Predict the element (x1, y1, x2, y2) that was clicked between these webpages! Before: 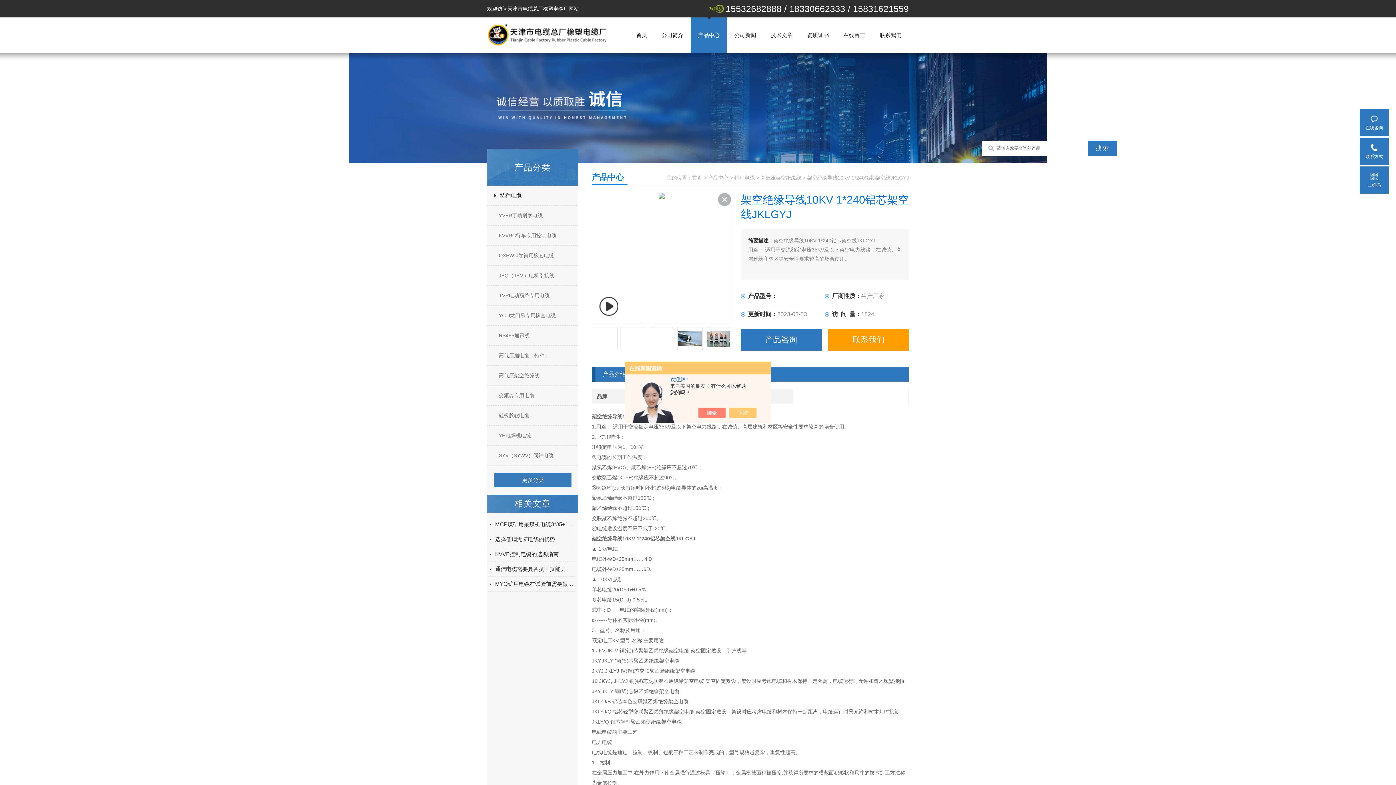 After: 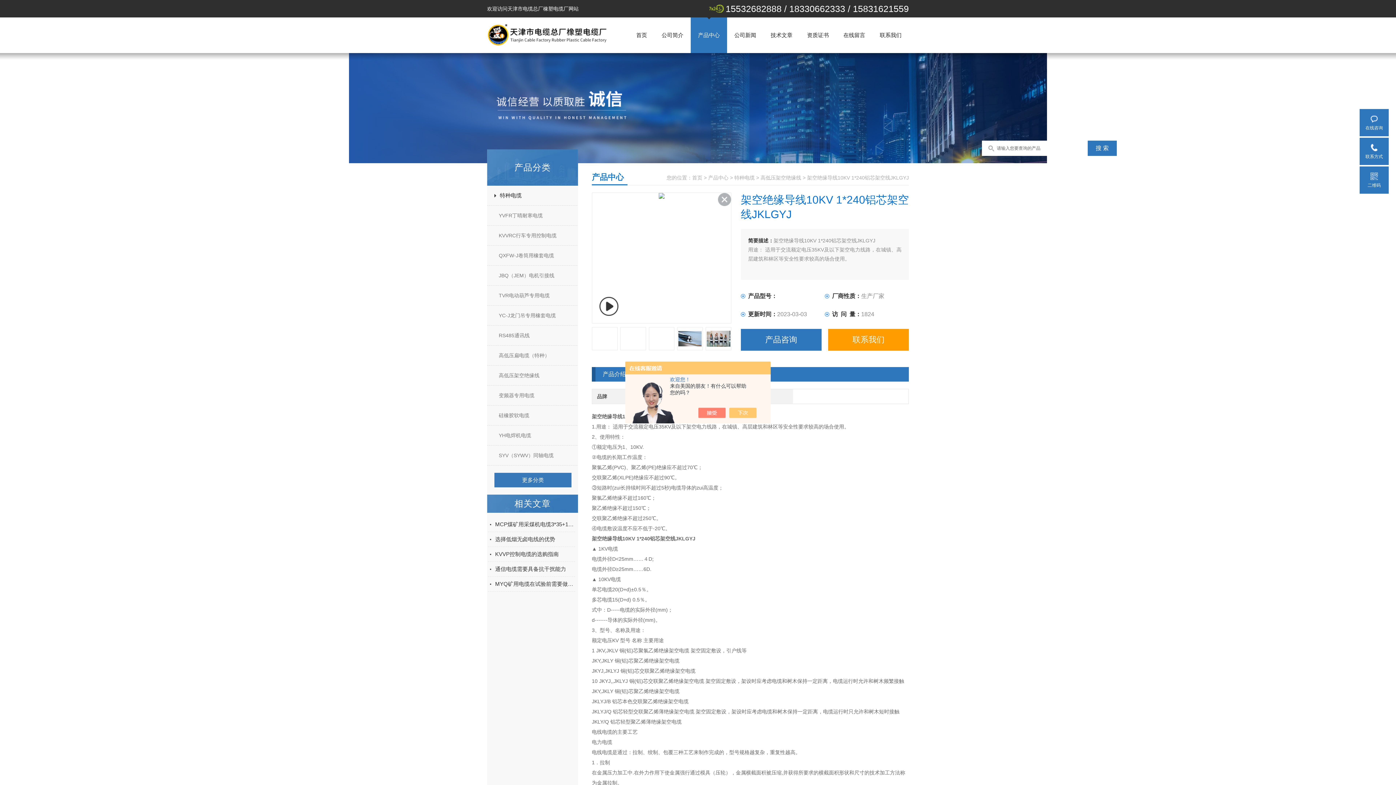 Action: bbox: (705, 408, 733, 418)